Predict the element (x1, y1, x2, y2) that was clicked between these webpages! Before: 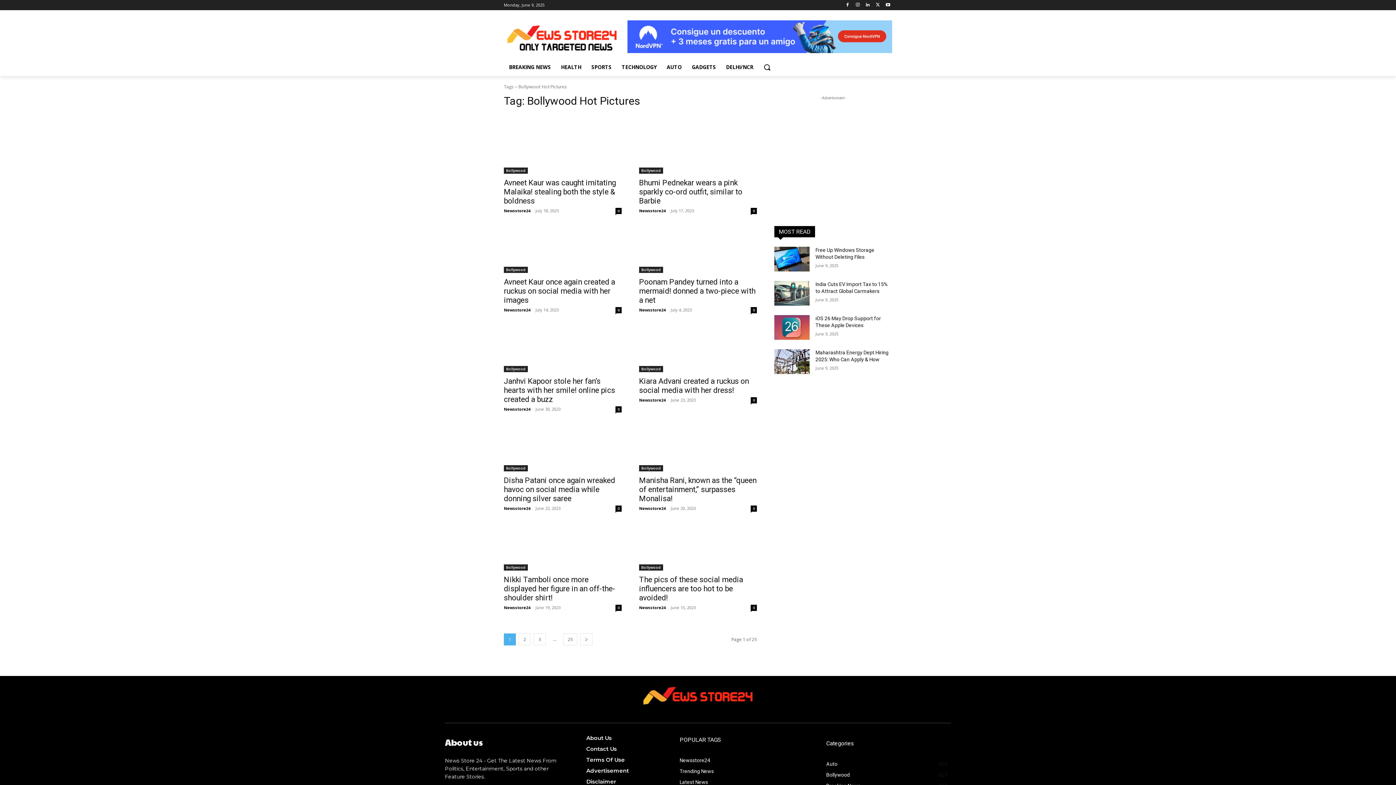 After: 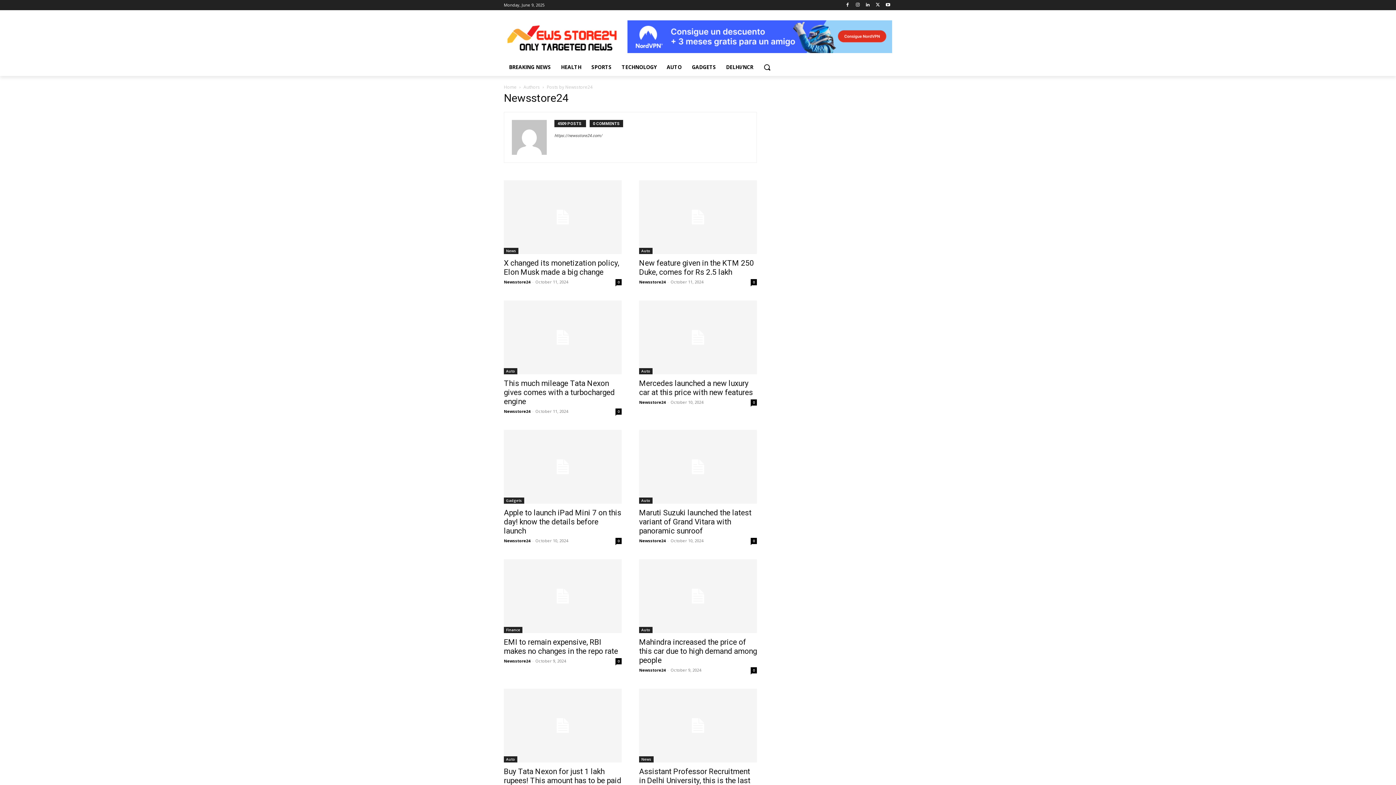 Action: label: Newsstore24 bbox: (639, 397, 665, 402)